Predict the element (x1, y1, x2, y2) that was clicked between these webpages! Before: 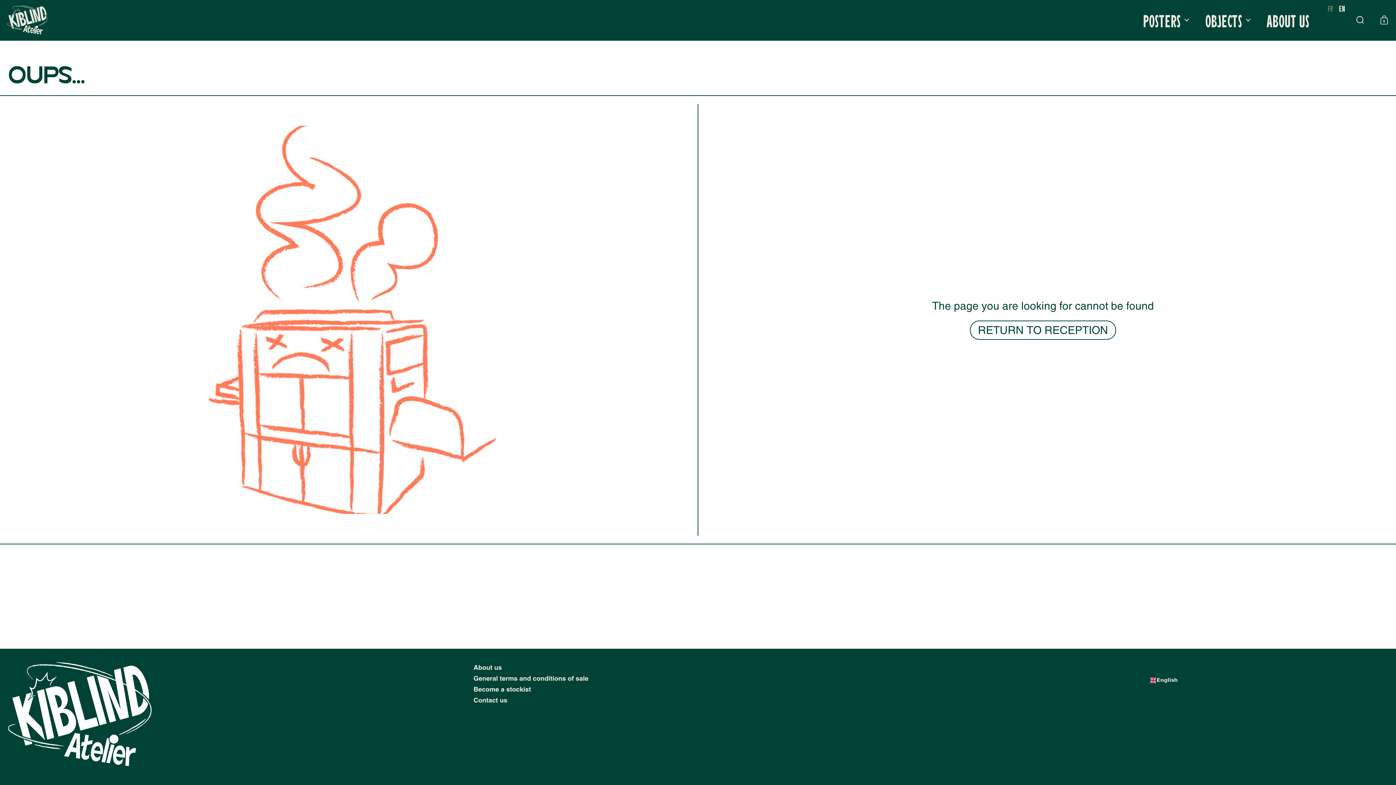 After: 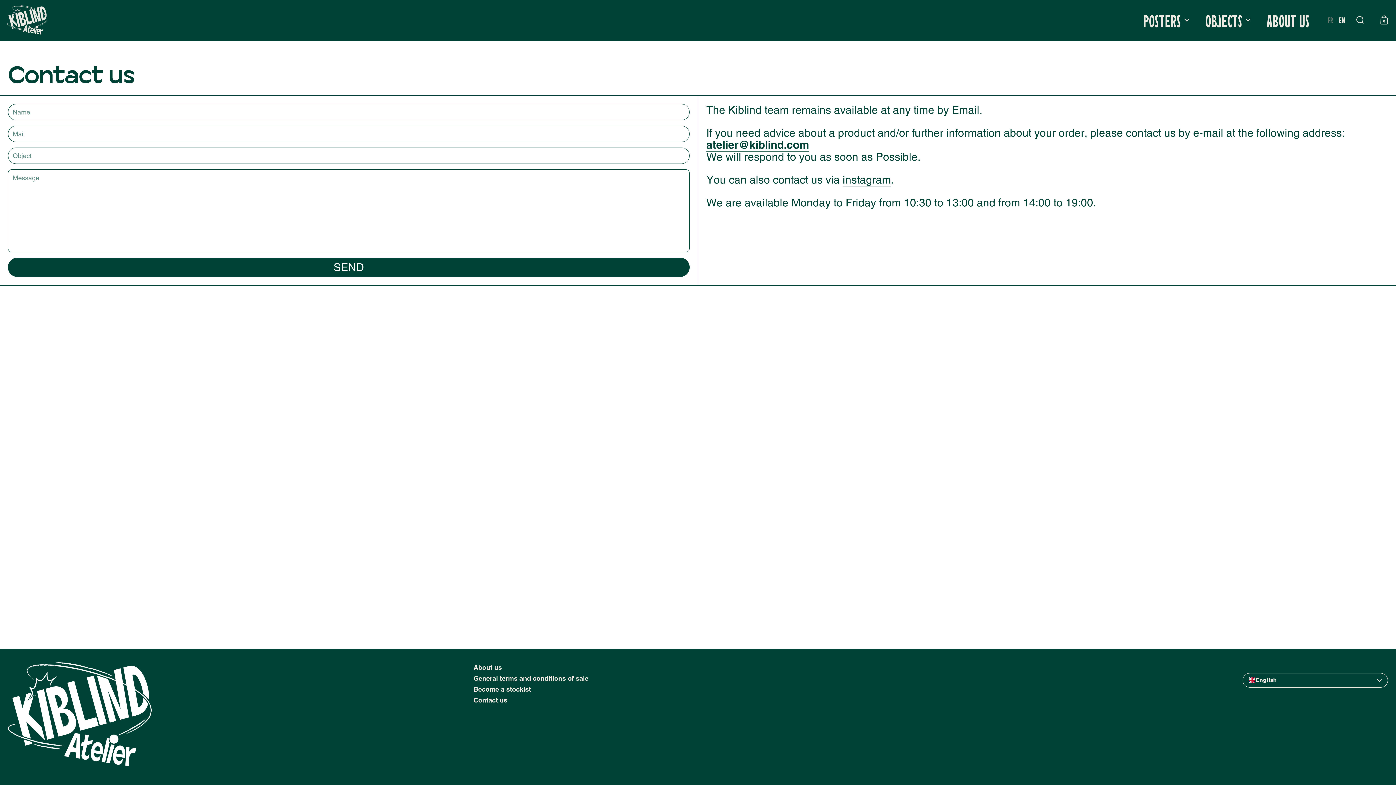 Action: label: Contact us bbox: (473, 695, 922, 706)